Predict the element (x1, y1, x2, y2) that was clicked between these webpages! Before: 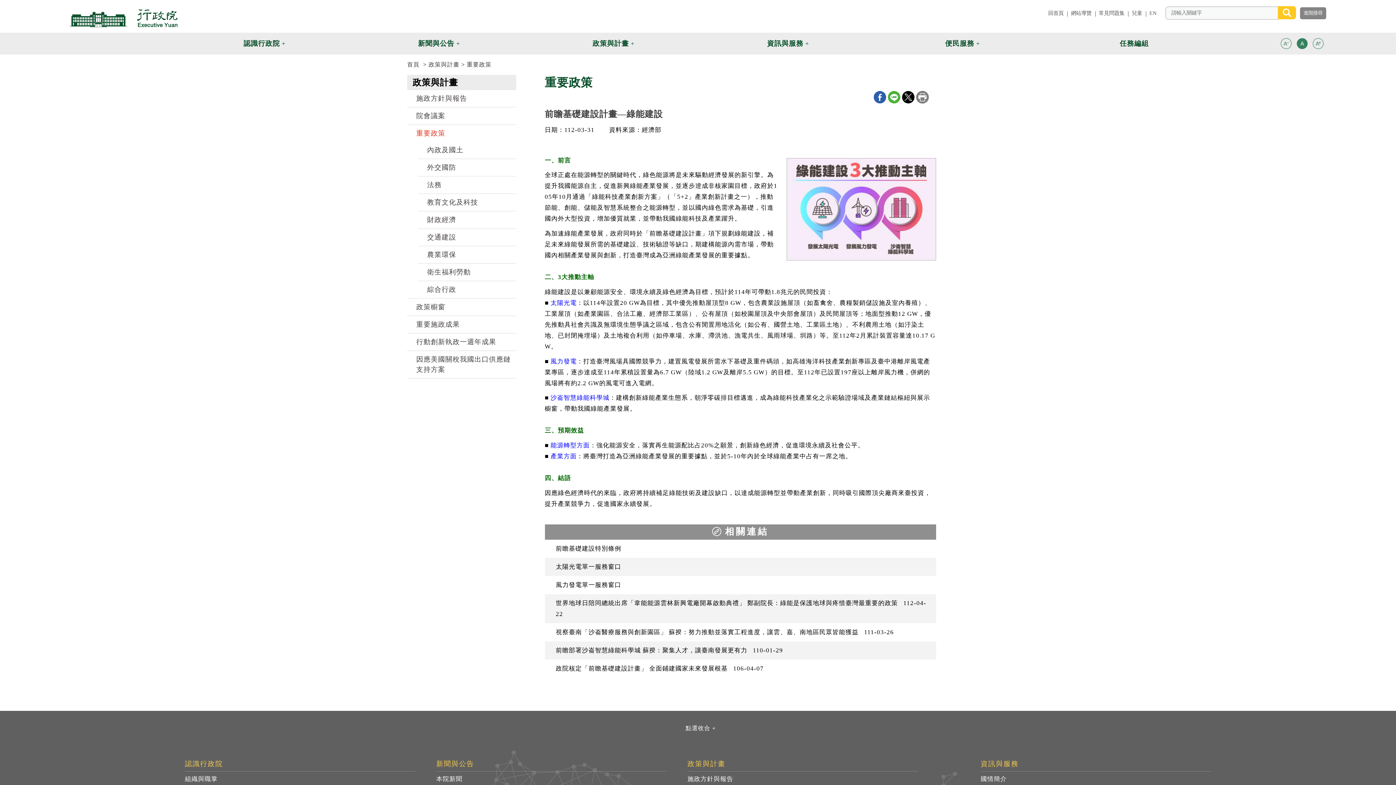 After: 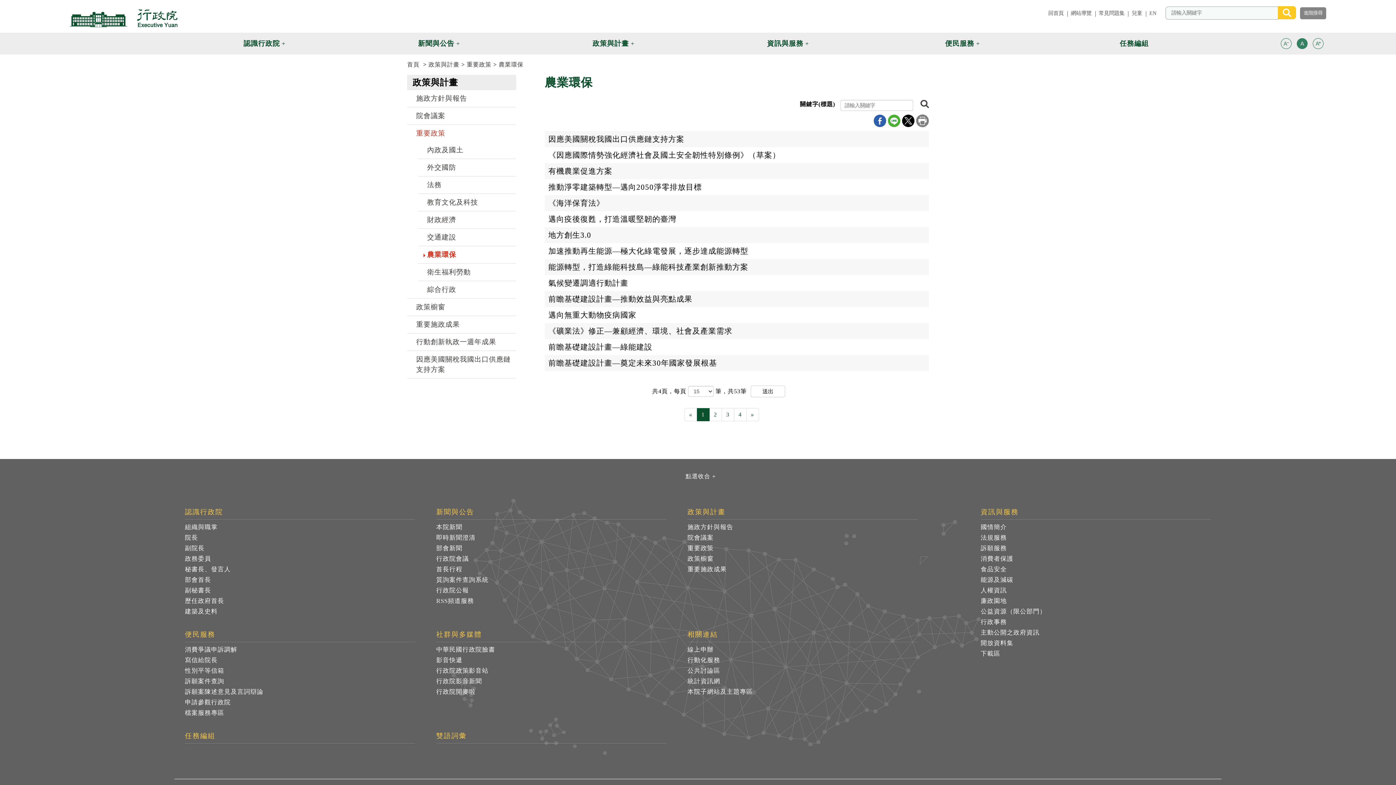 Action: label: 農業環保 bbox: (418, 246, 516, 263)